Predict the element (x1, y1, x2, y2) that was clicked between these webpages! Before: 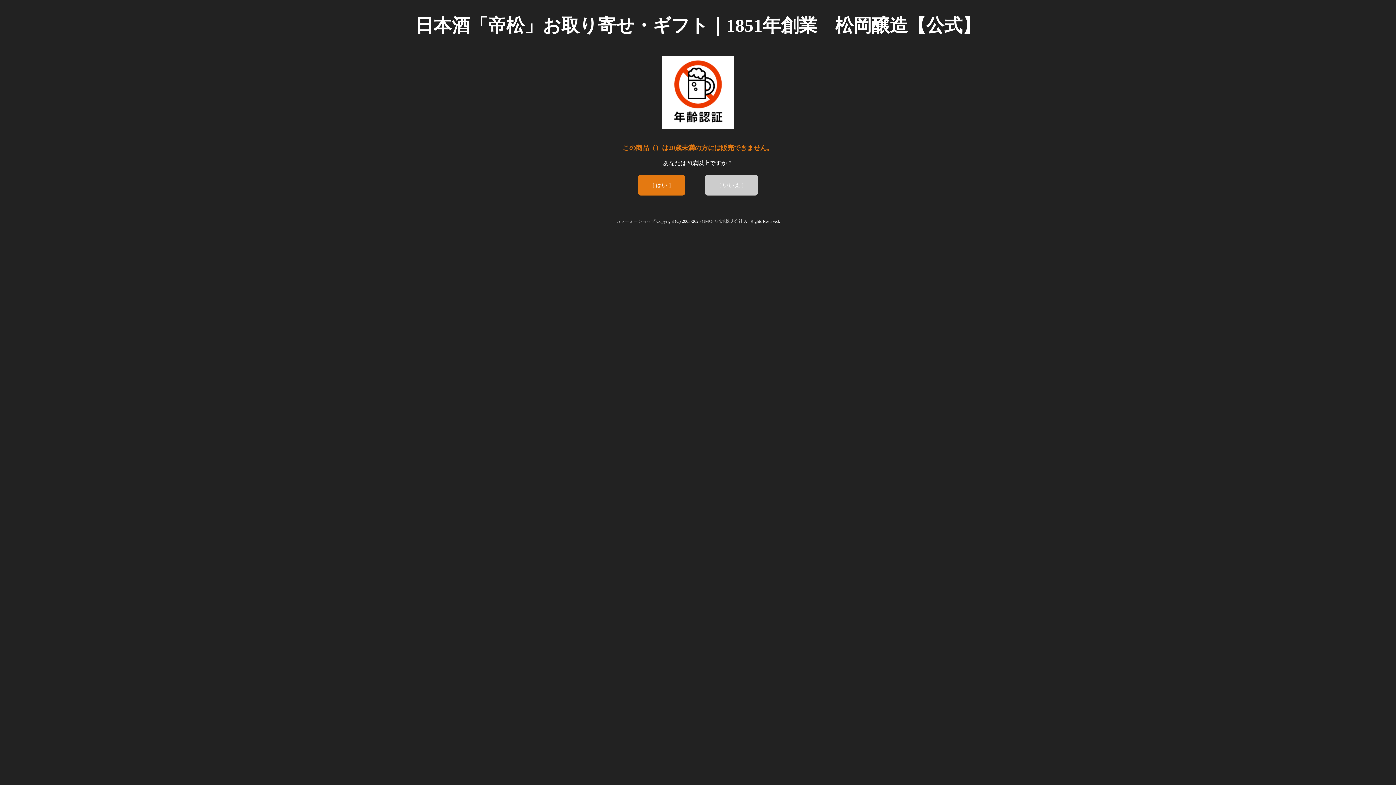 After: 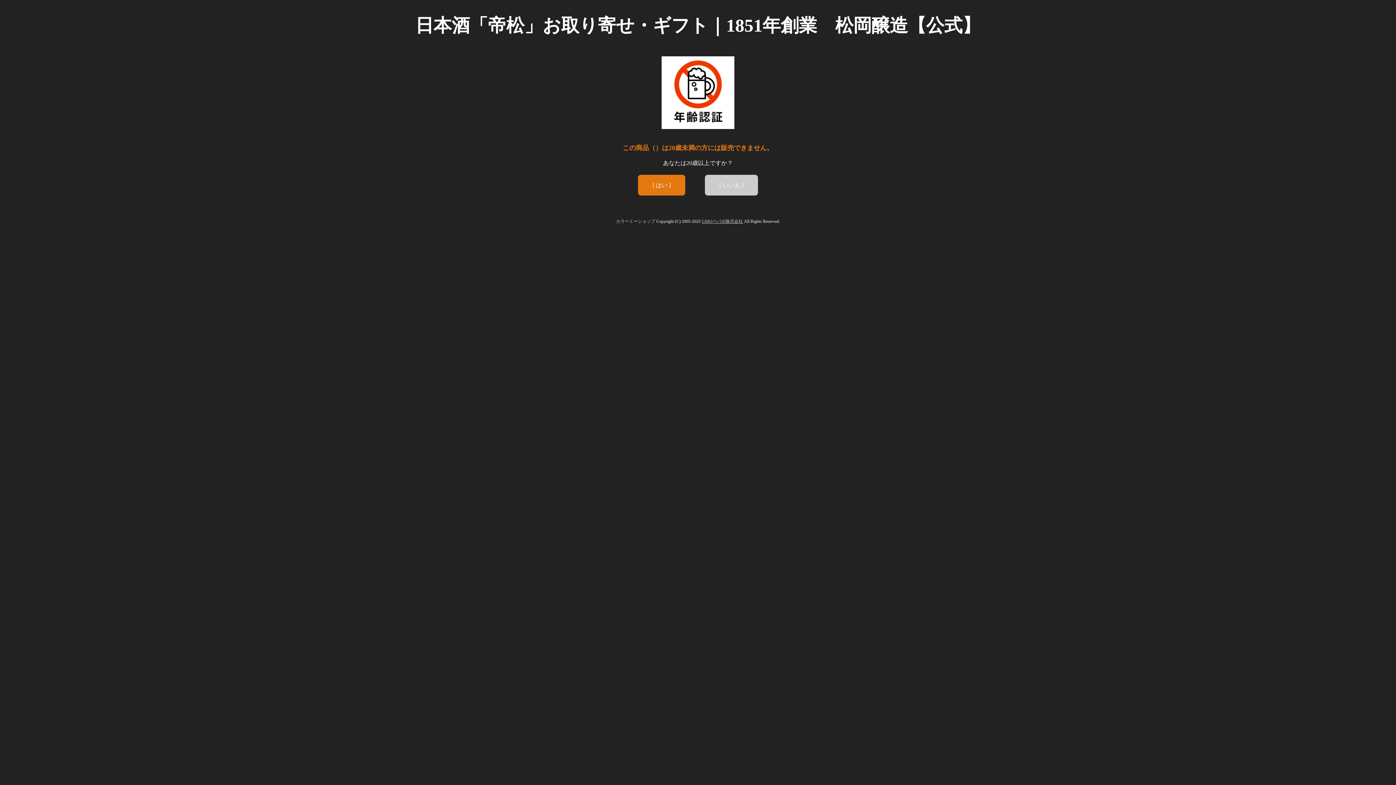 Action: bbox: (702, 218, 743, 224) label: GMOペパボ株式会社